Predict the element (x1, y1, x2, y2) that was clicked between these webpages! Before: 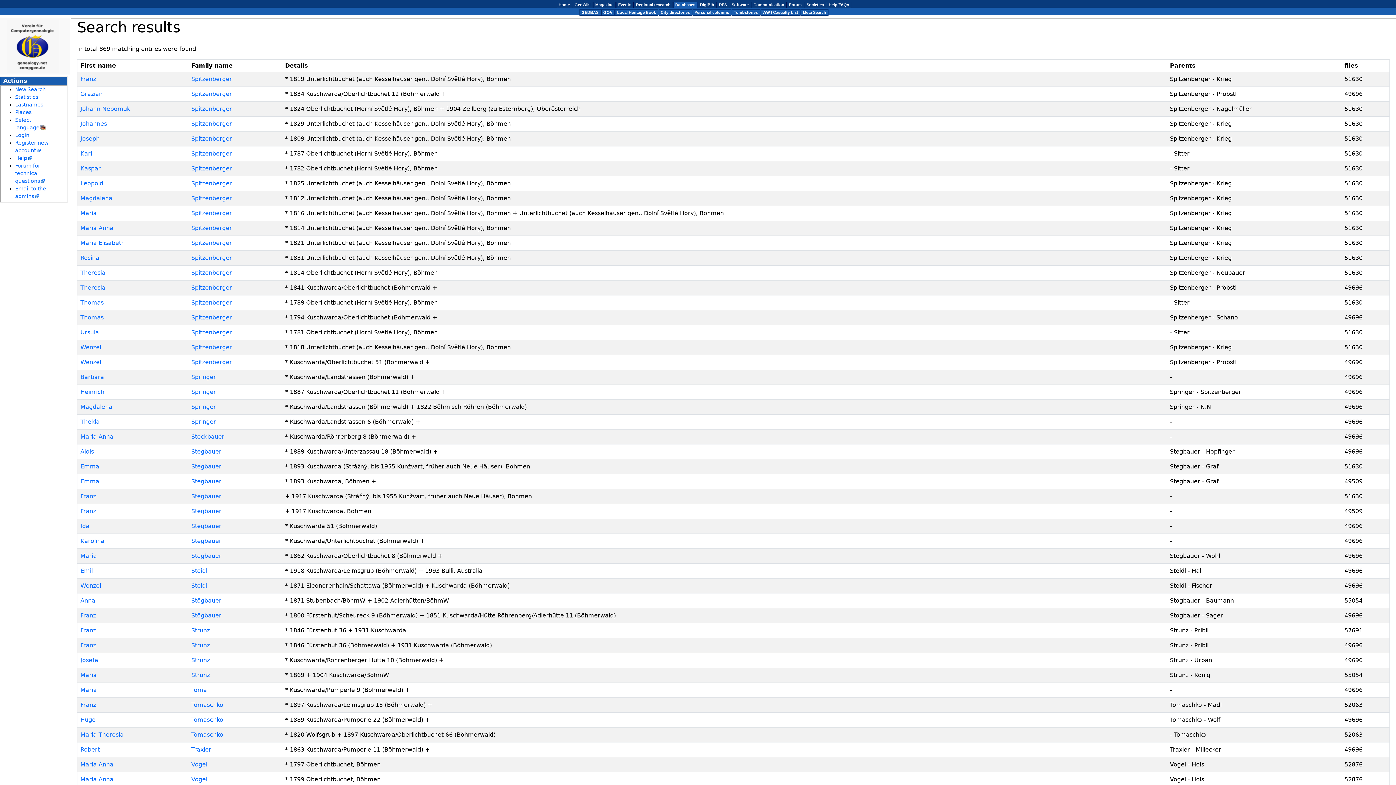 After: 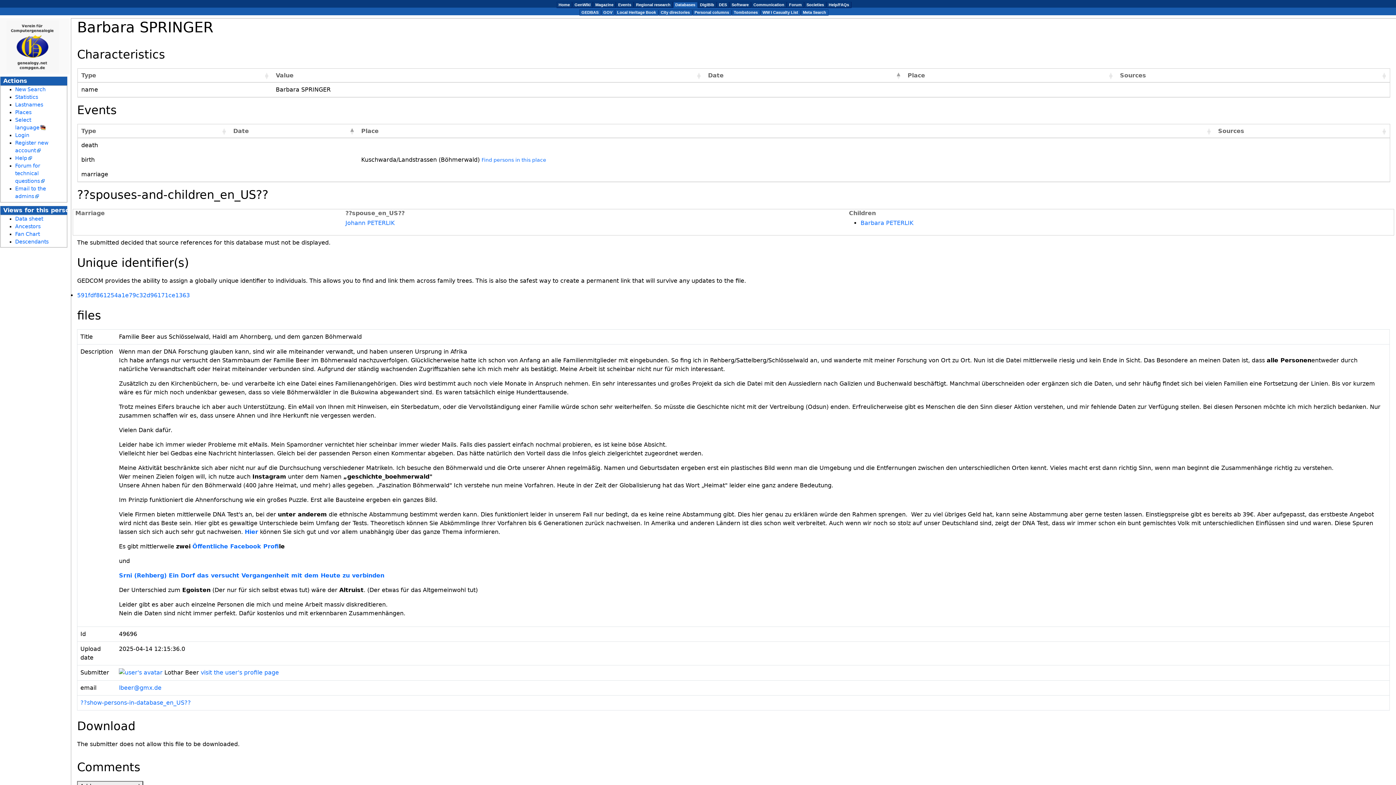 Action: label: Barbara bbox: (80, 373, 104, 380)